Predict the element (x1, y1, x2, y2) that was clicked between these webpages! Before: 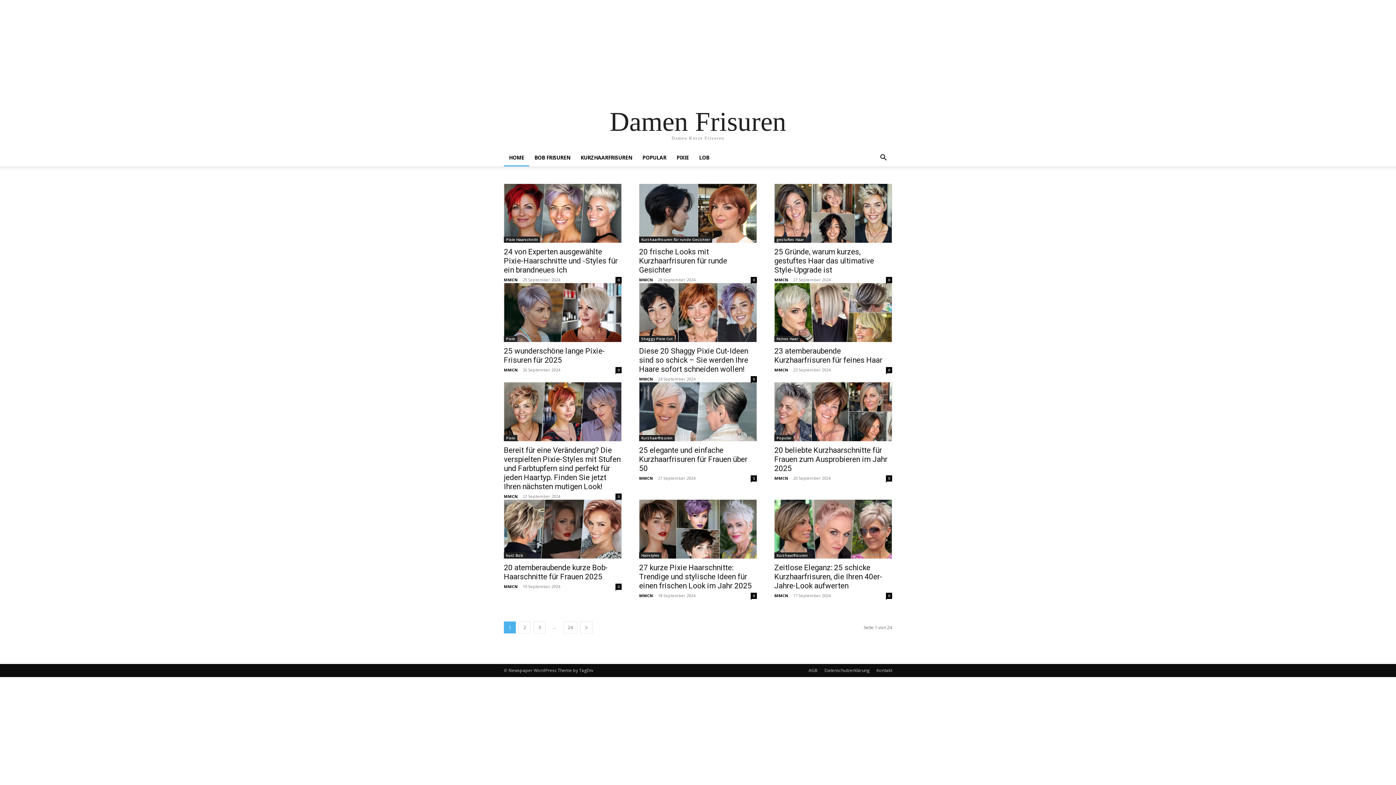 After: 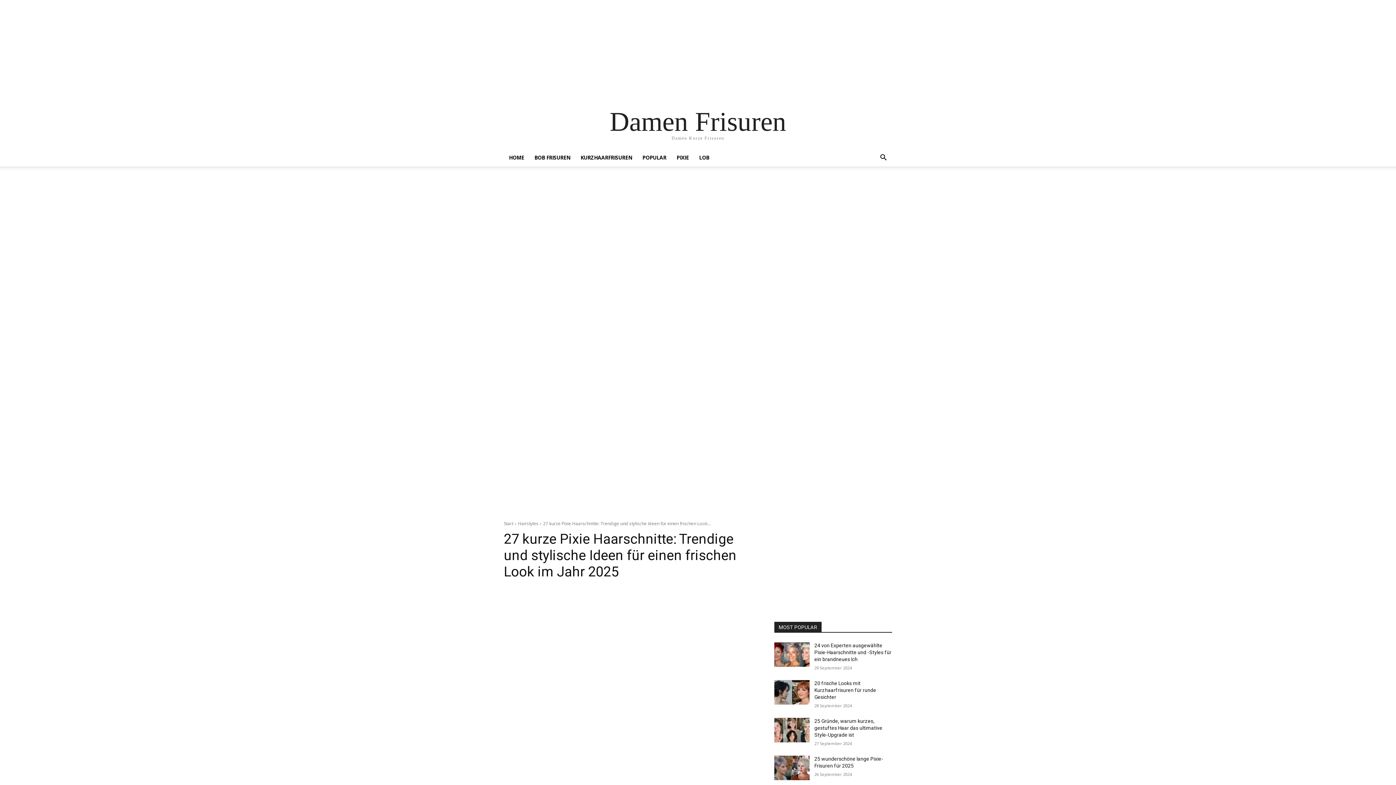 Action: bbox: (639, 563, 752, 590) label: 27 kurze Pixie Haarschnitte: Trendige und stylische Ideen für einen frischen Look im Jahr 2025